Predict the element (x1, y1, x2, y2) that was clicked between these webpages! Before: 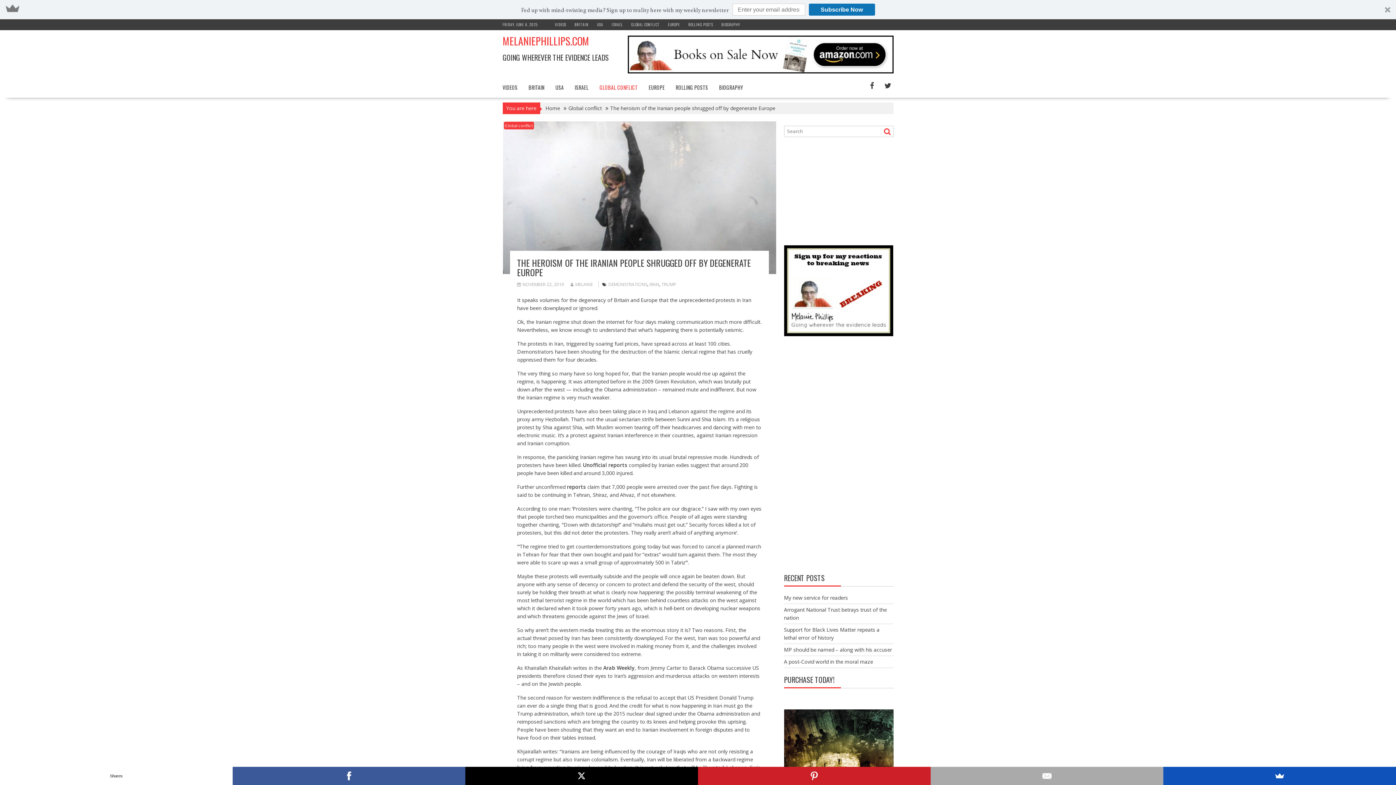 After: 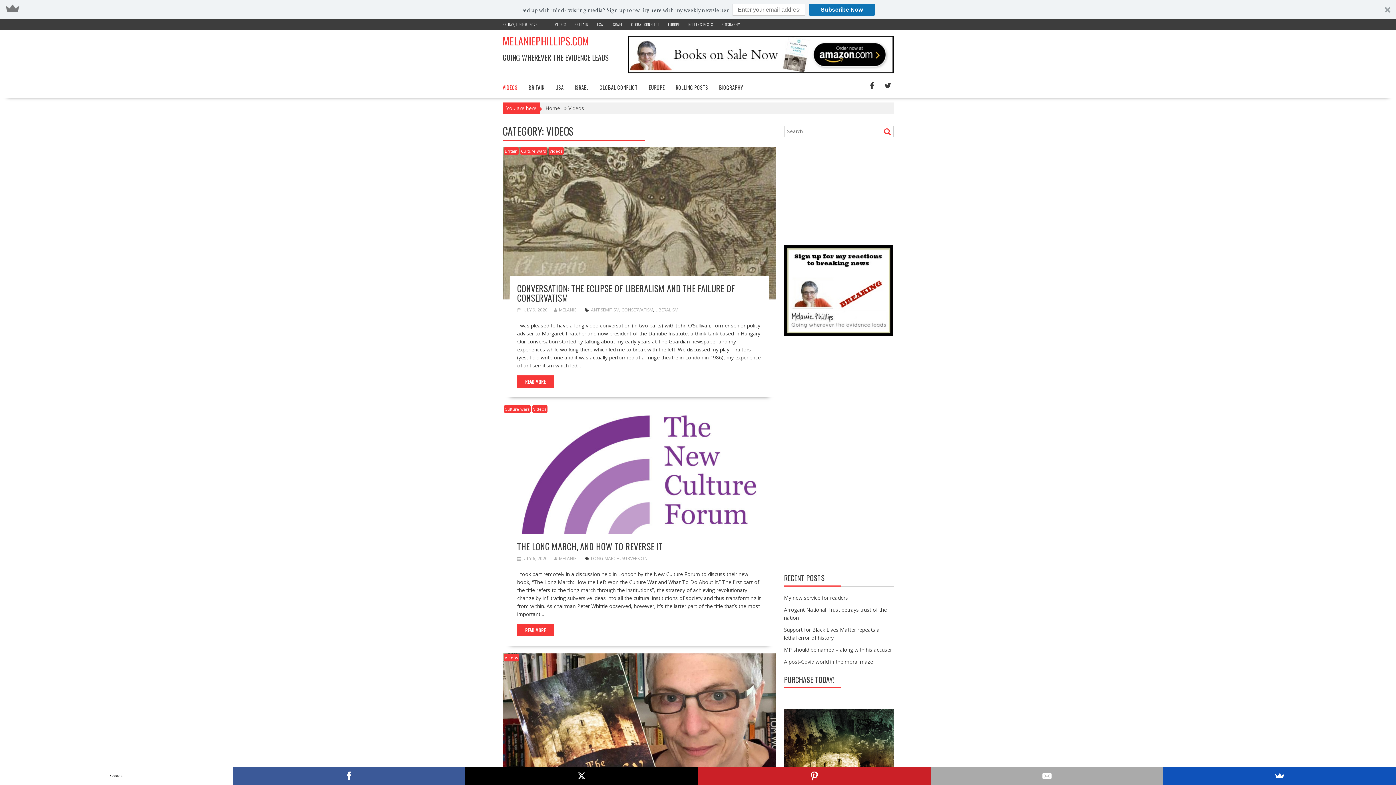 Action: bbox: (497, 78, 523, 96) label: VIDEOS